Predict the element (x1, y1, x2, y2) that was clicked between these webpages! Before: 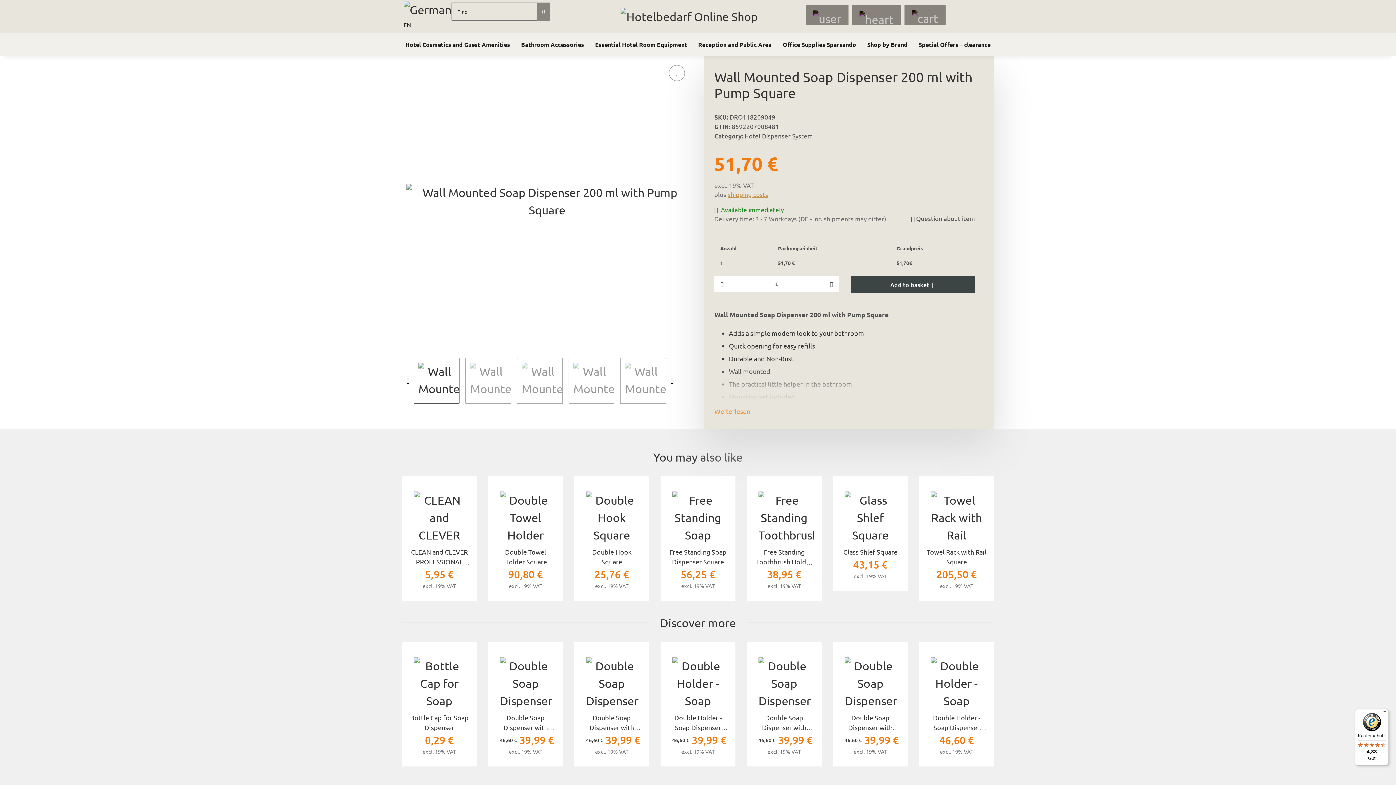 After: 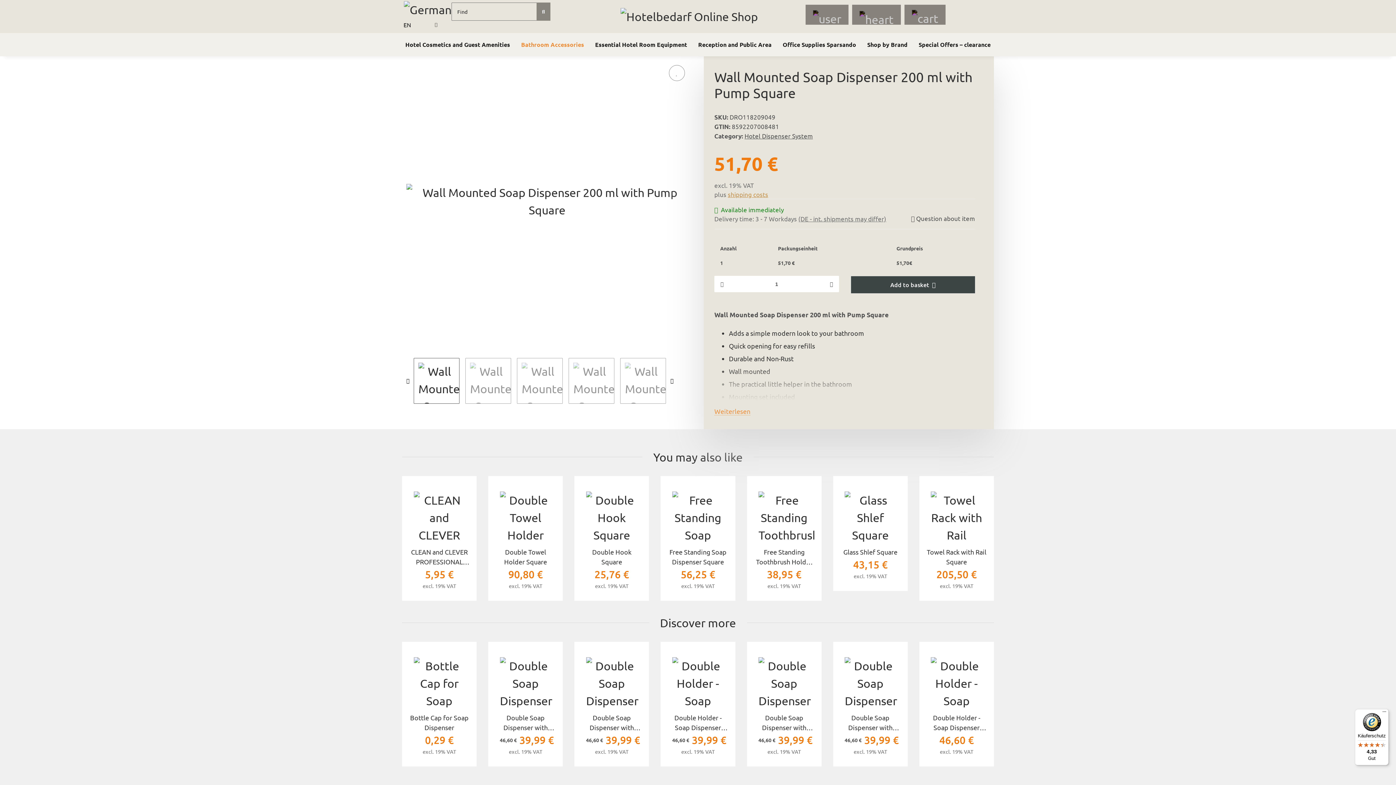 Action: label: Bathroom Accessories bbox: (521, 40, 584, 48)